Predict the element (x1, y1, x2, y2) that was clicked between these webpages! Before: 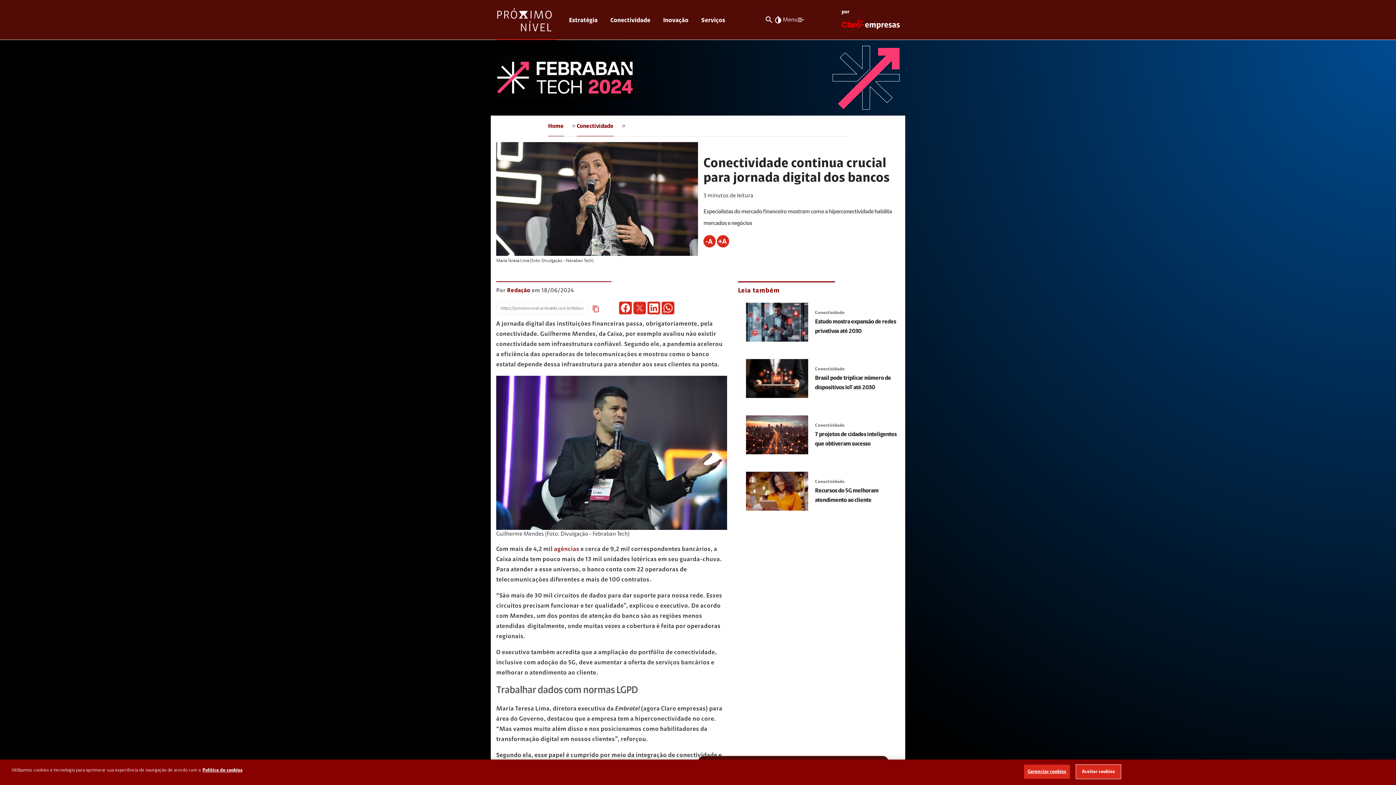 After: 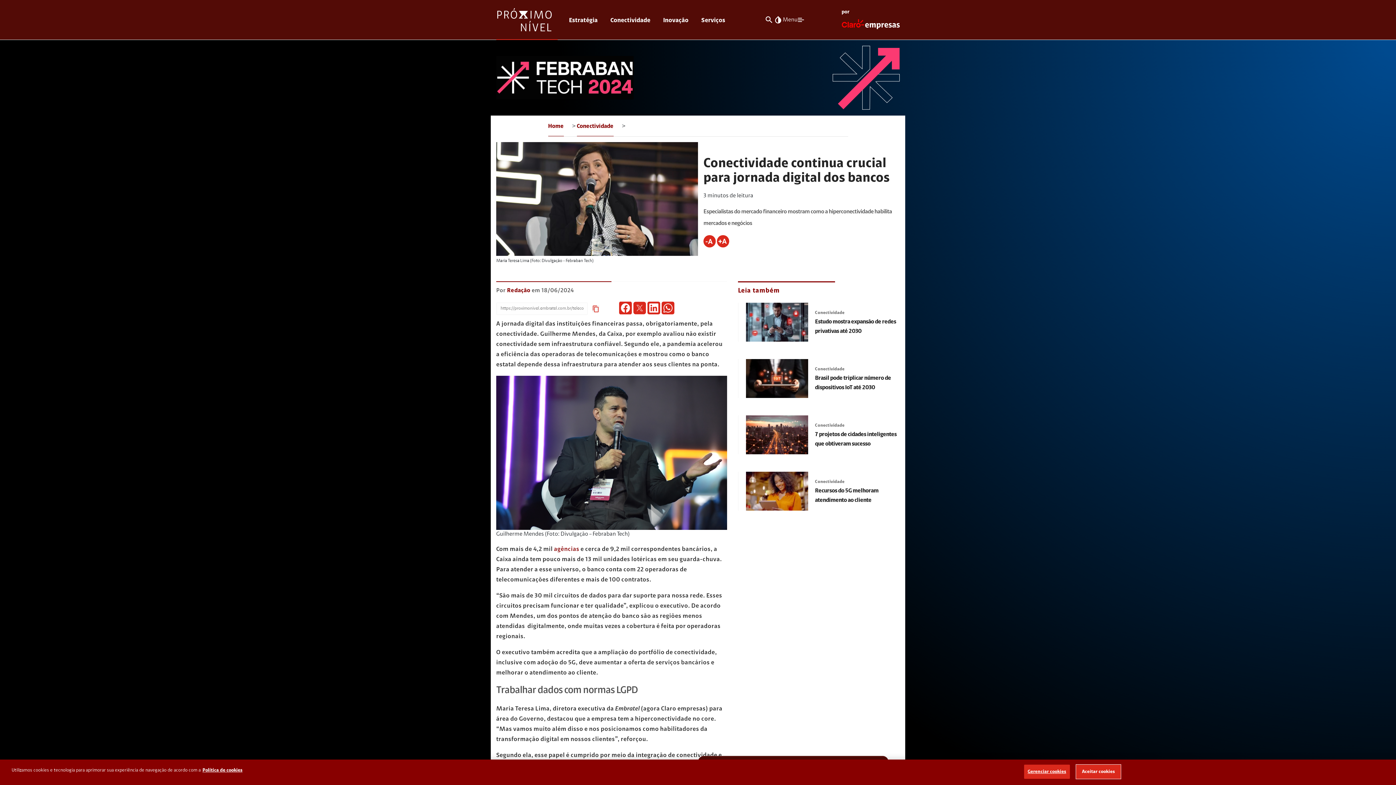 Action: bbox: (647, 301, 660, 314) label: icon linkedin